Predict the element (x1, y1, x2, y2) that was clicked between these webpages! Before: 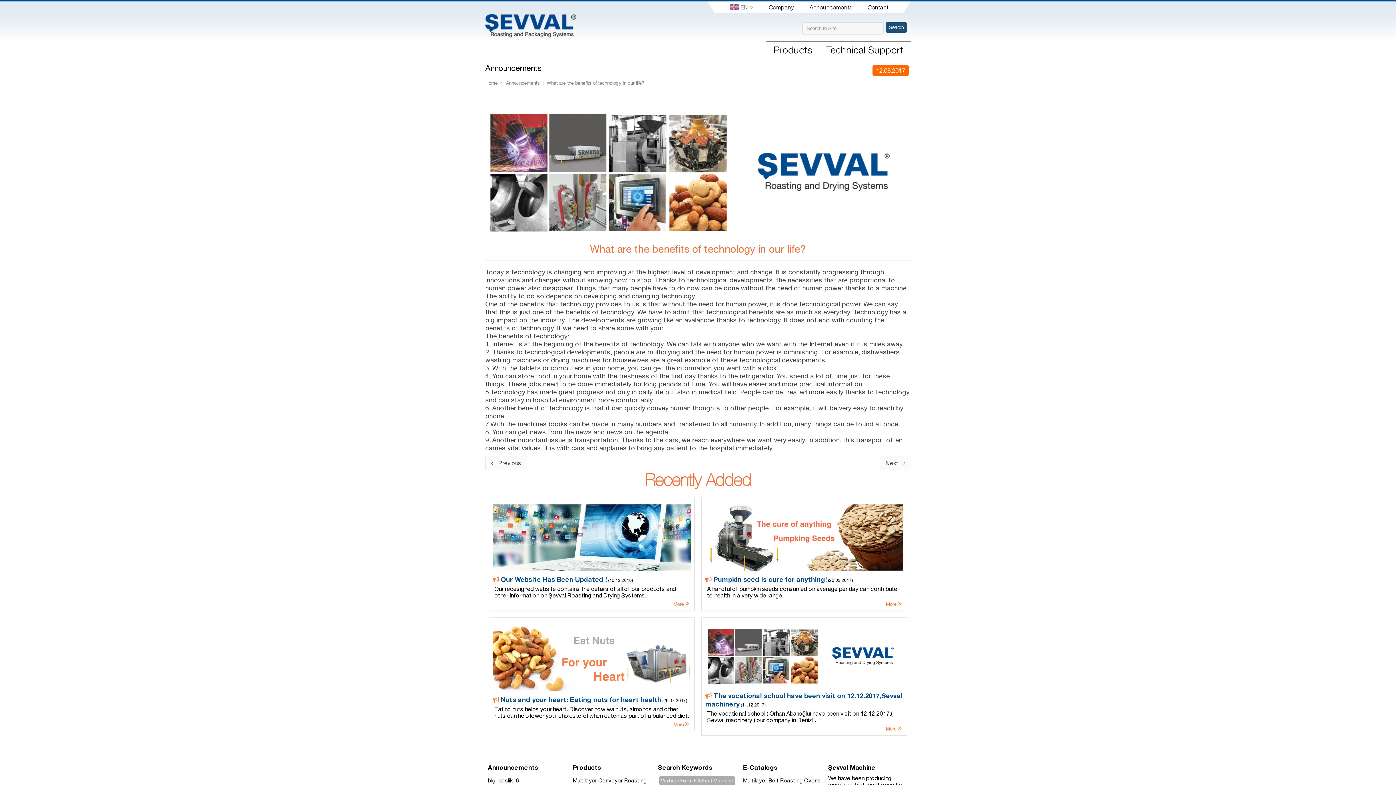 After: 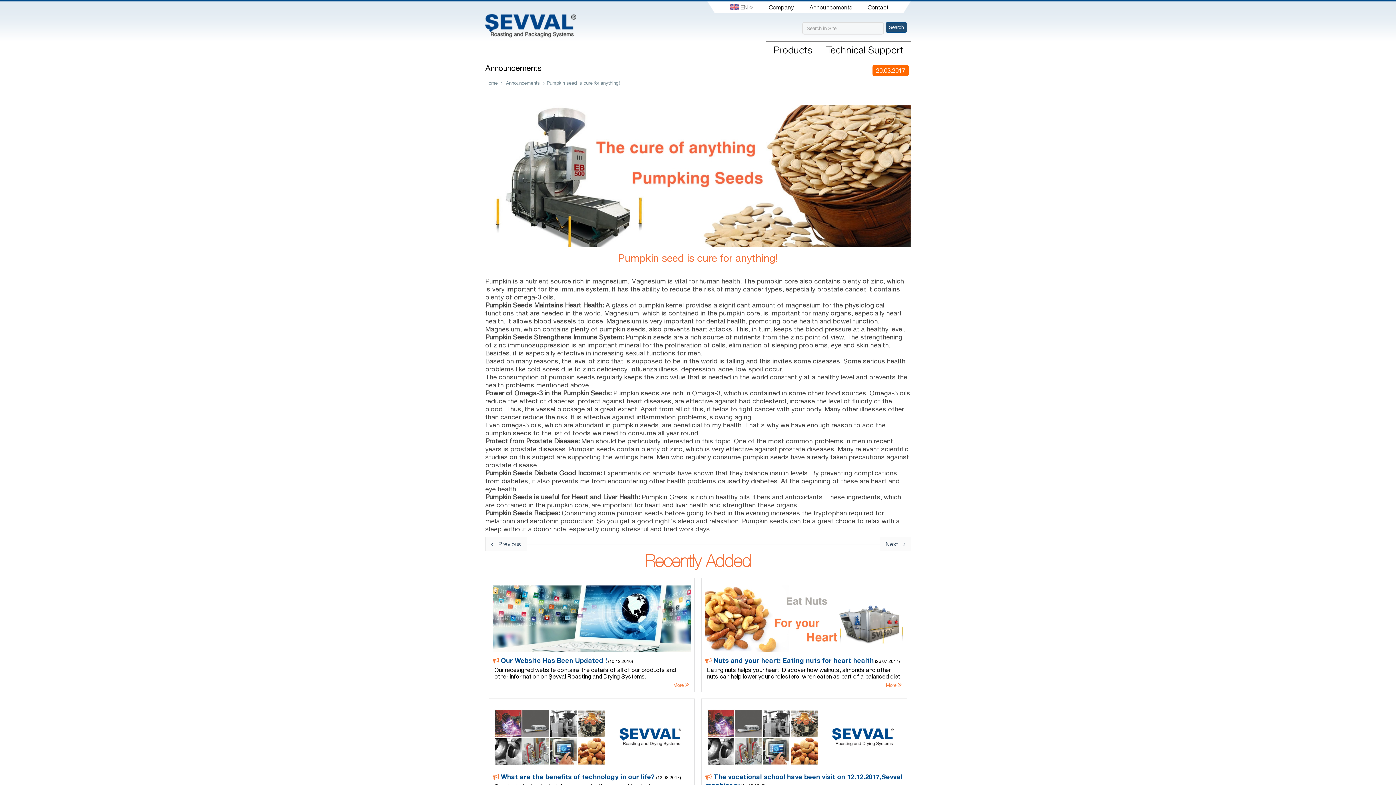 Action: bbox: (705, 570, 903, 607) label: Pumpkin seed is cure for anything! (20.03.2017)

A handful of pumpkin seeds consumed on average per day can contribute to health in a very wide range.

More 